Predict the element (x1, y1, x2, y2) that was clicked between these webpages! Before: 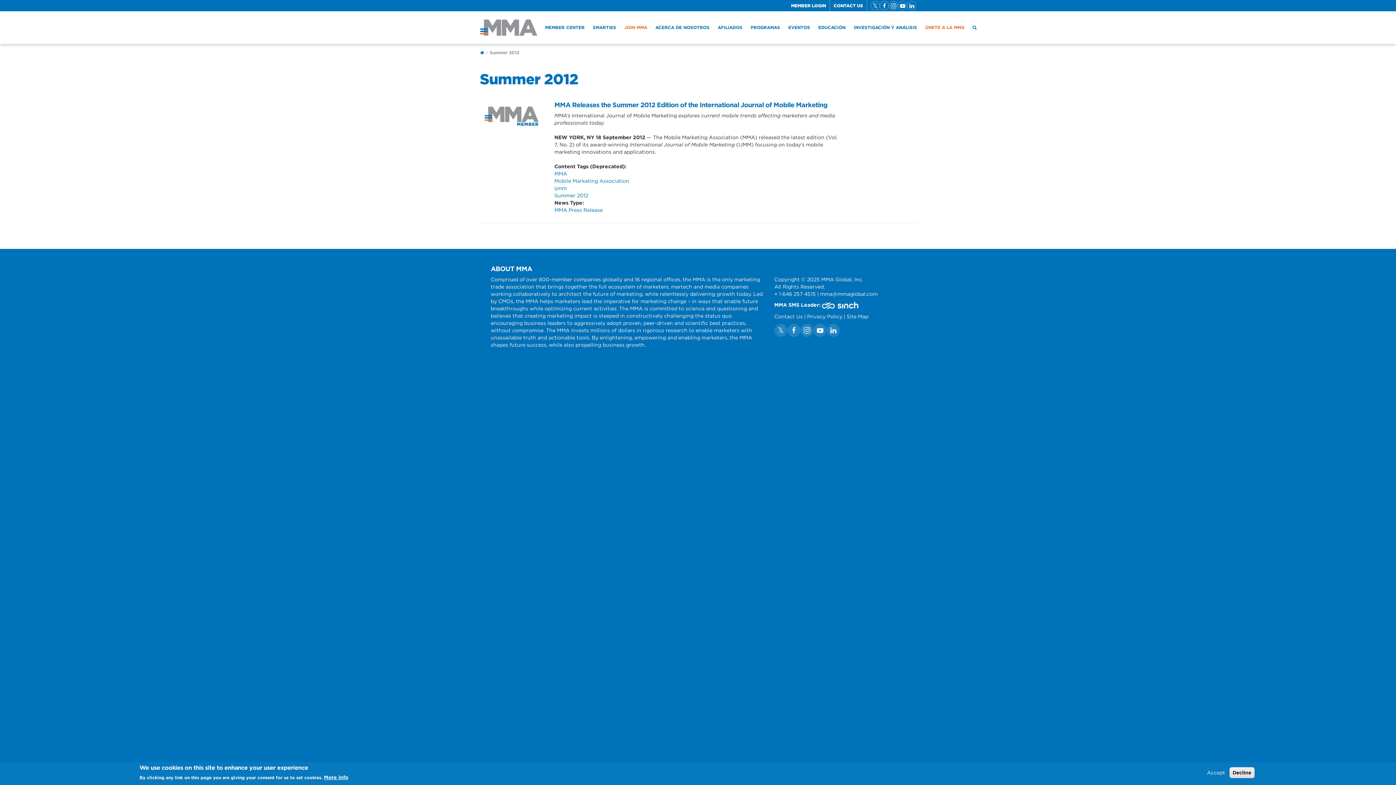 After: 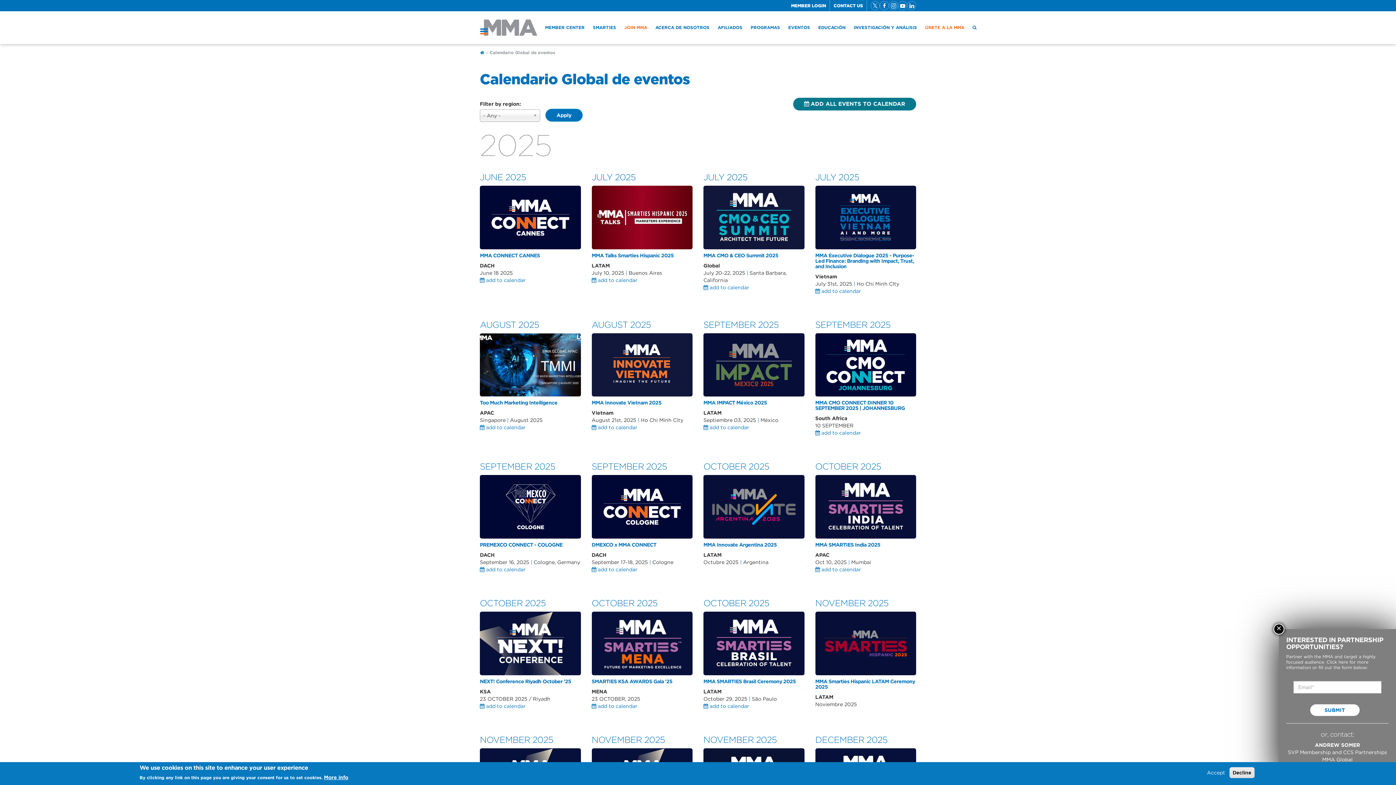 Action: bbox: (784, 13, 814, 44) label: EVENTOS